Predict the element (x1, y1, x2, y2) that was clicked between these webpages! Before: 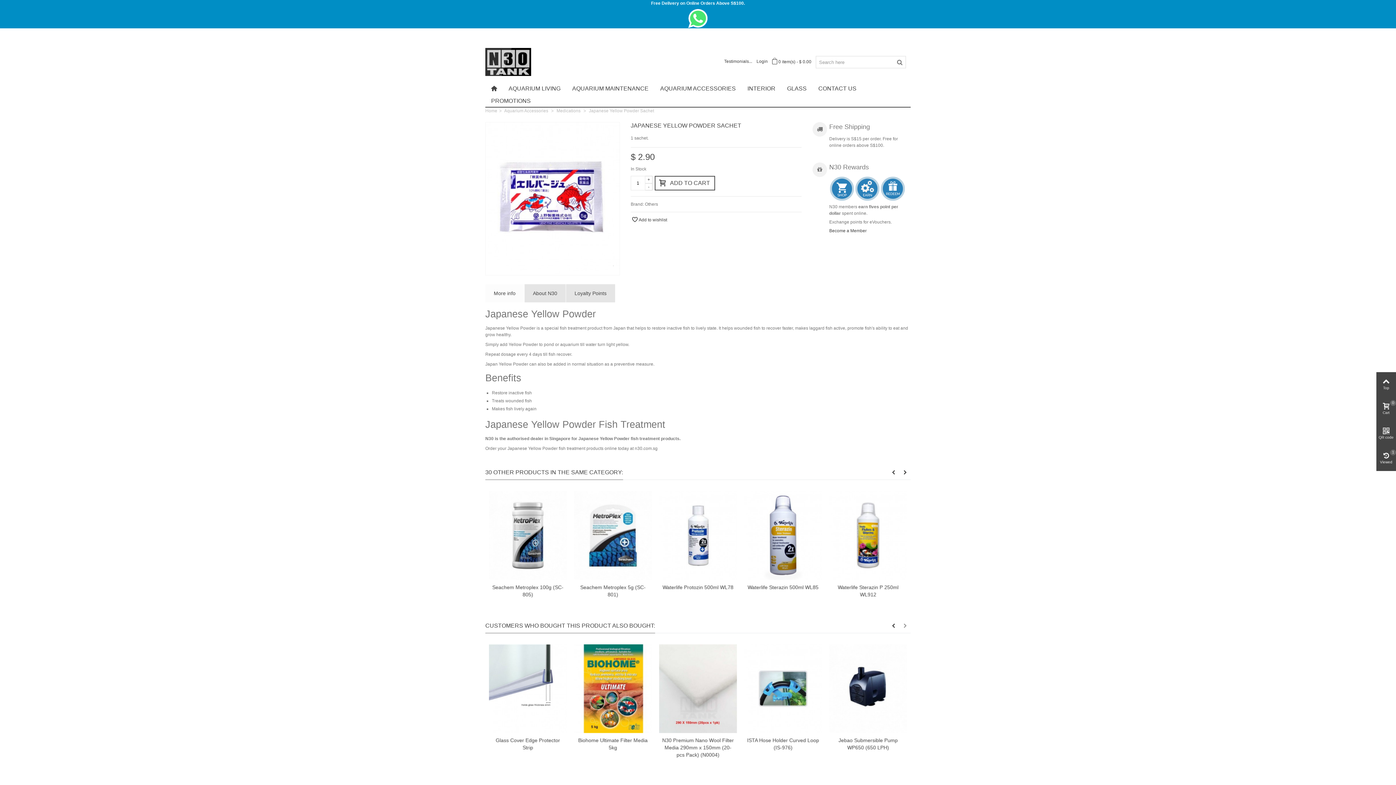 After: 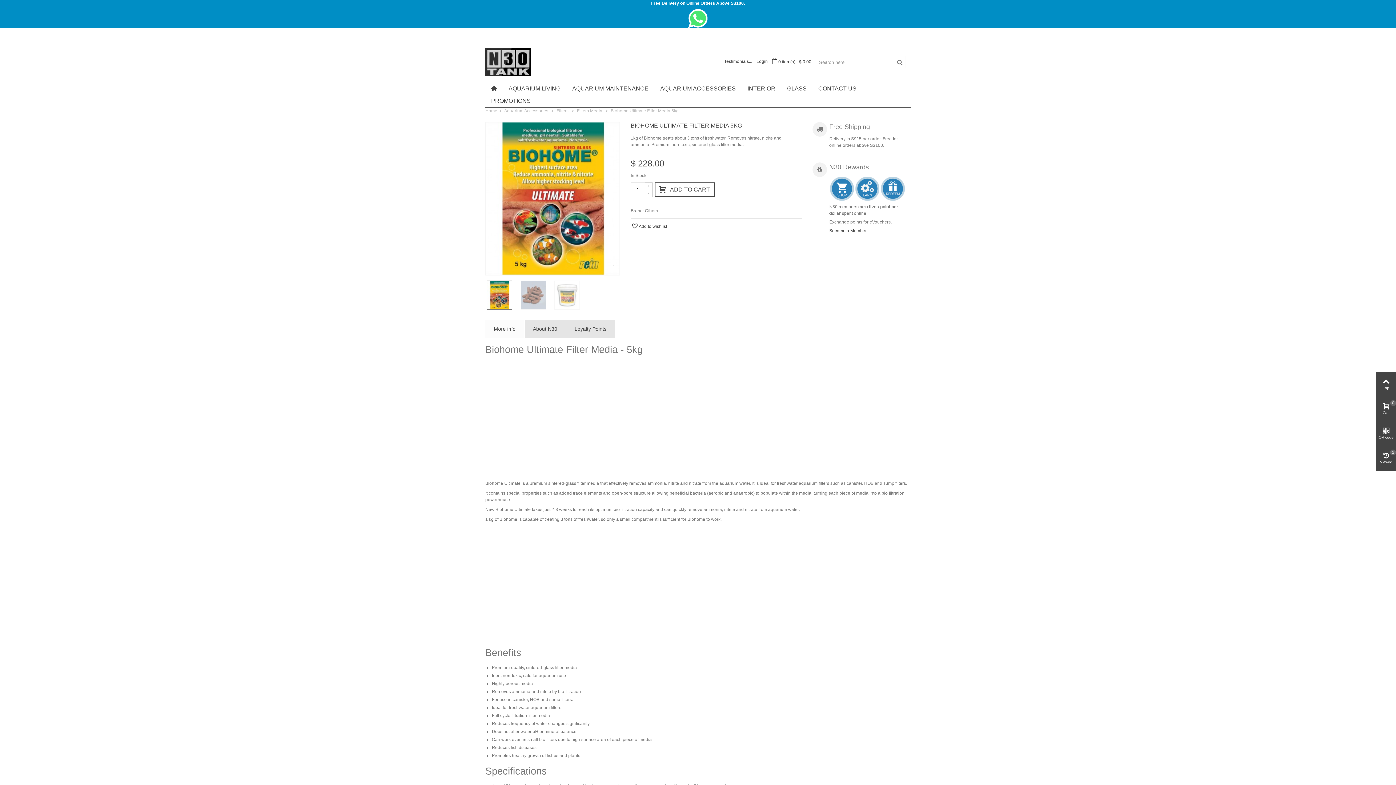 Action: label: Biohome Ultimate Filter Media 5kg bbox: (746, 737, 820, 751)